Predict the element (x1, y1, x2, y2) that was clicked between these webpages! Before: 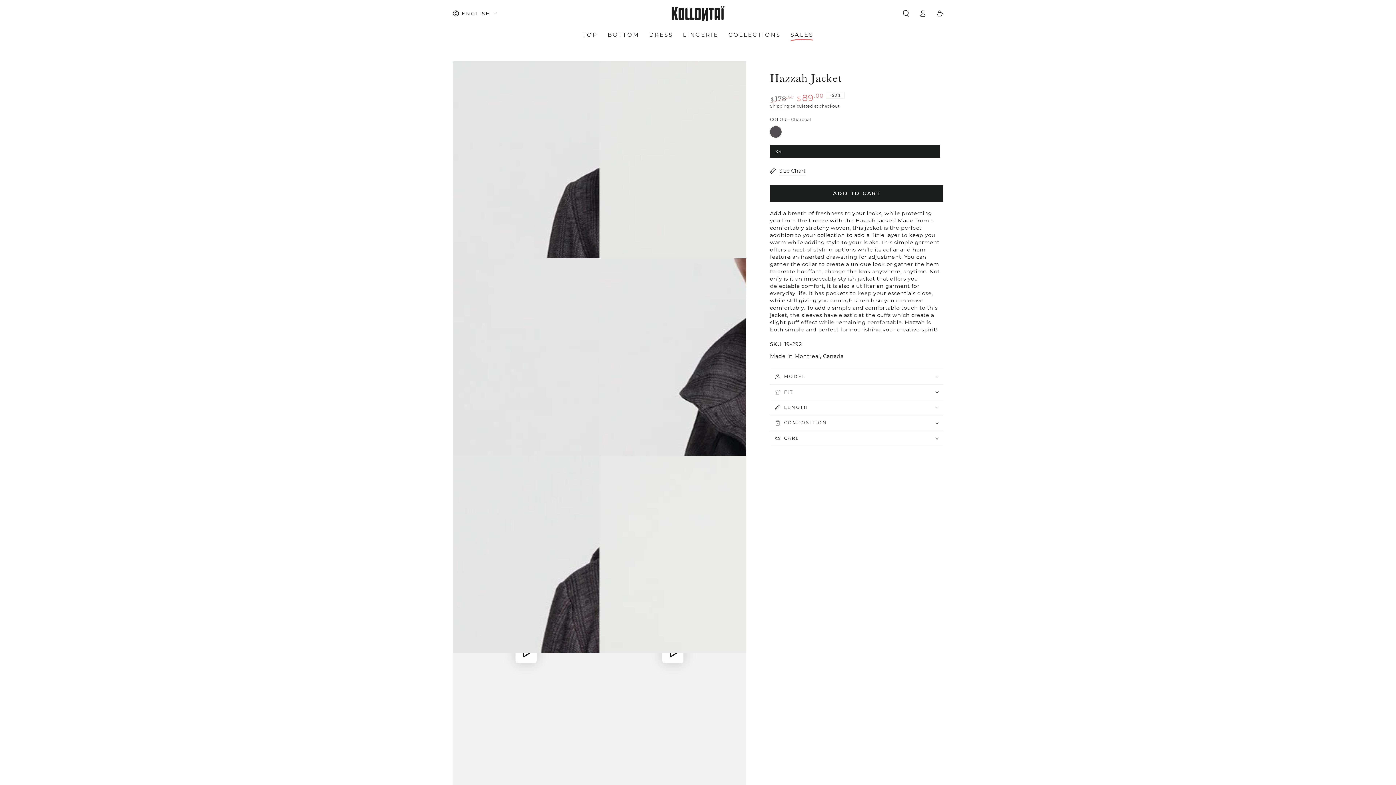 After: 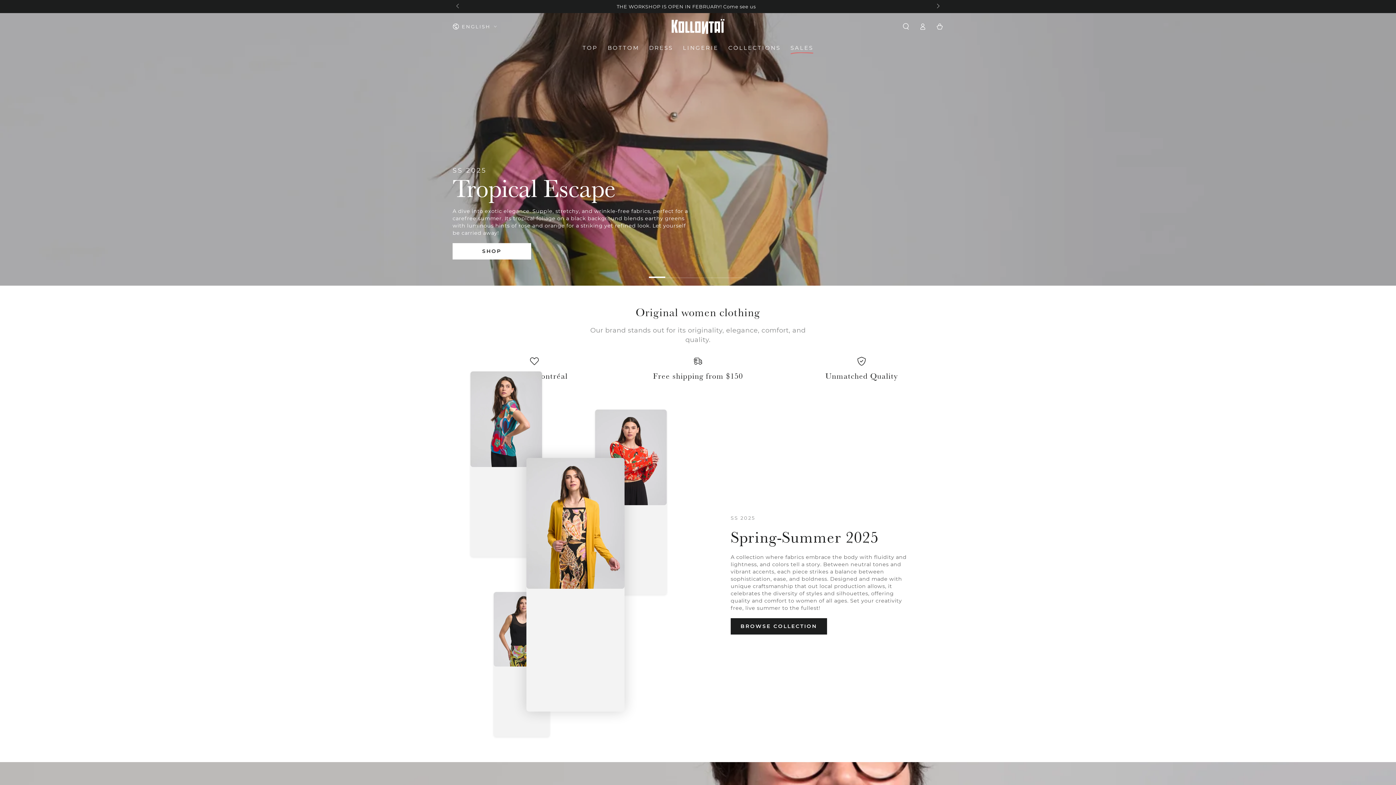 Action: label: COLLECTIONS bbox: (723, 25, 785, 44)